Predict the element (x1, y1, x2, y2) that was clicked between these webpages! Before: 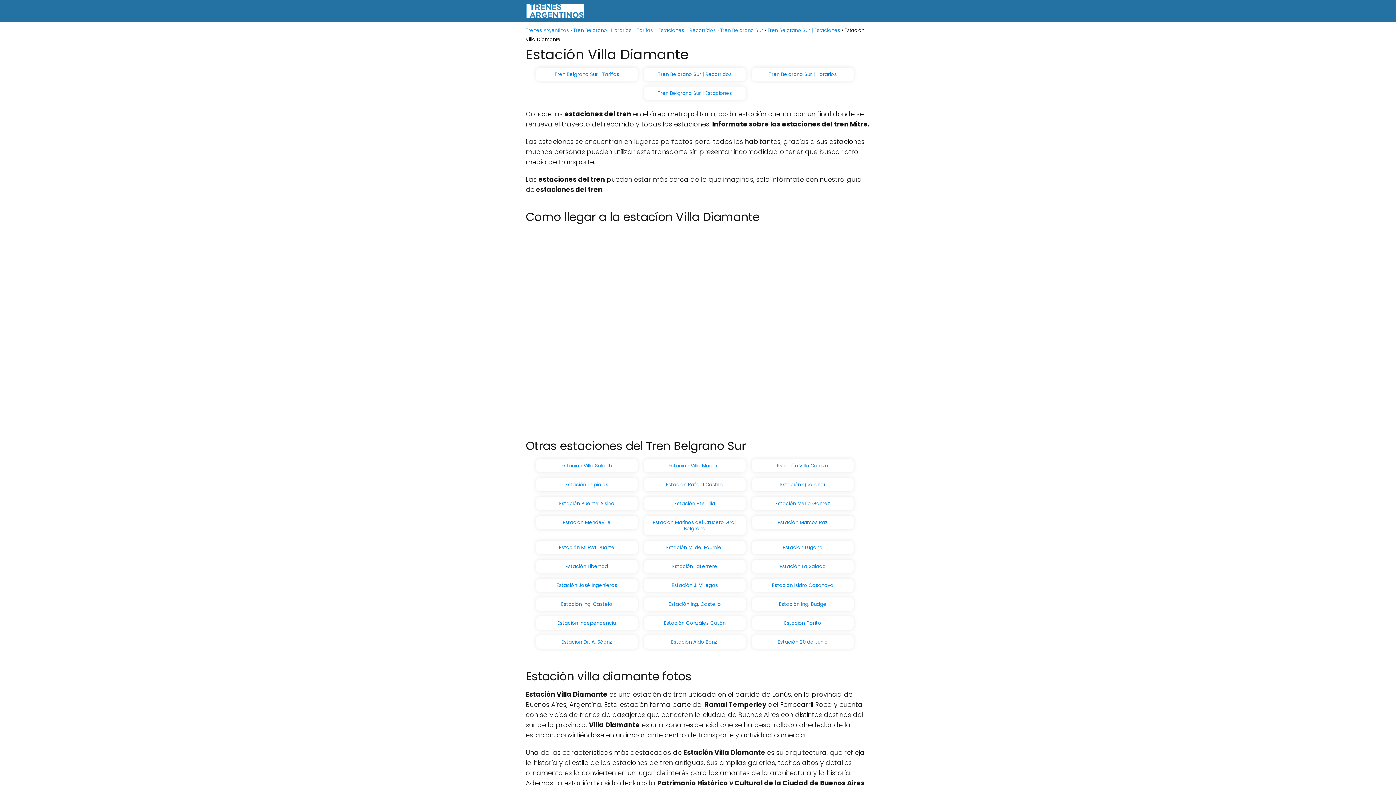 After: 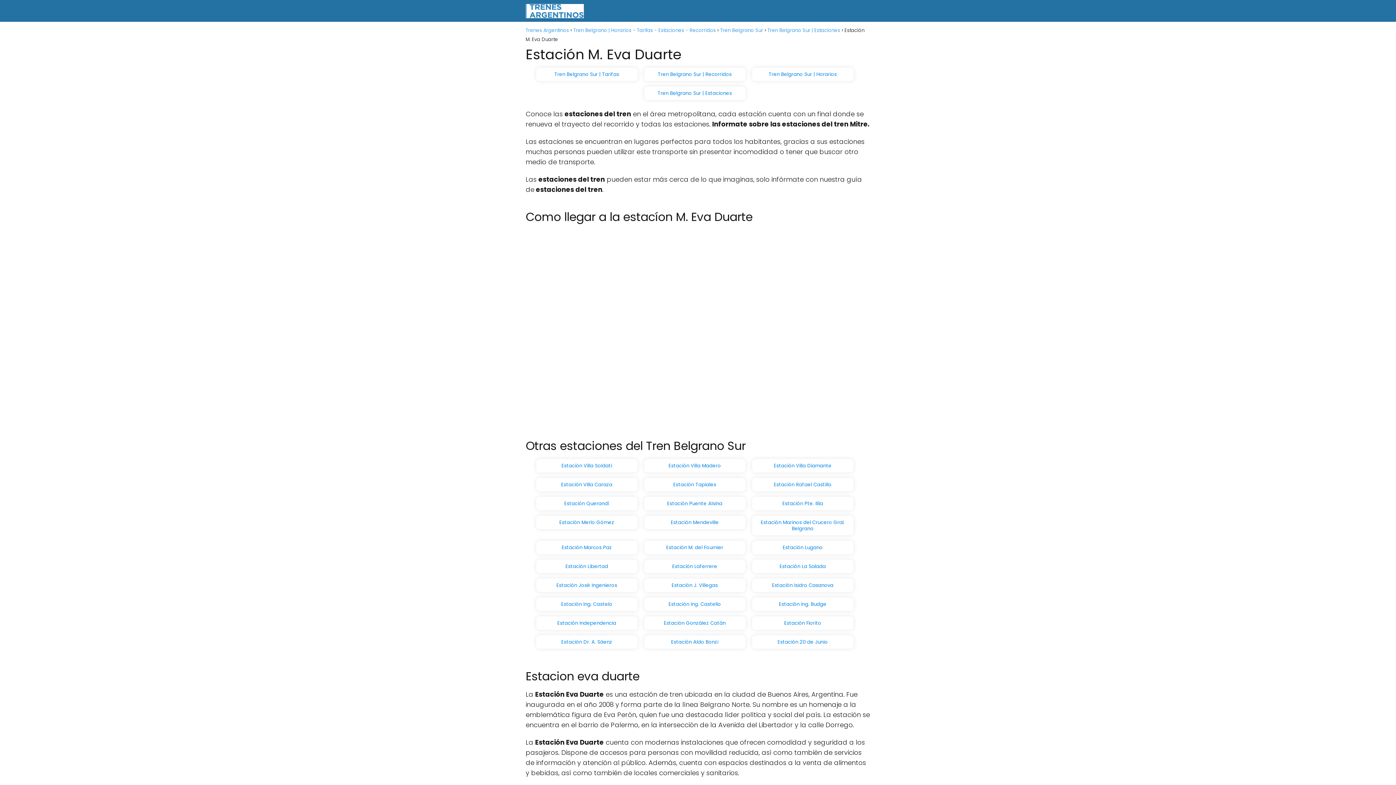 Action: label: Estación M. Eva Duarte bbox: (559, 544, 614, 551)